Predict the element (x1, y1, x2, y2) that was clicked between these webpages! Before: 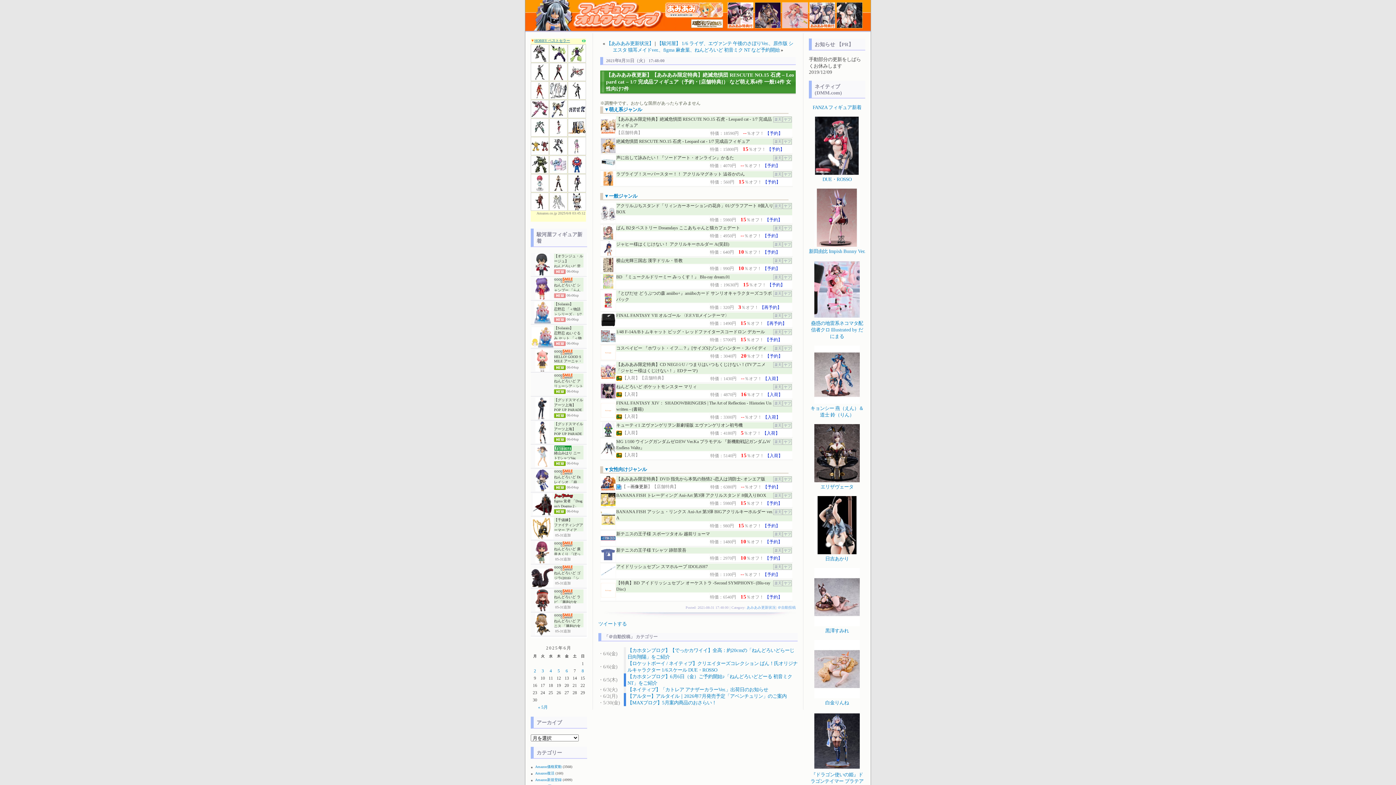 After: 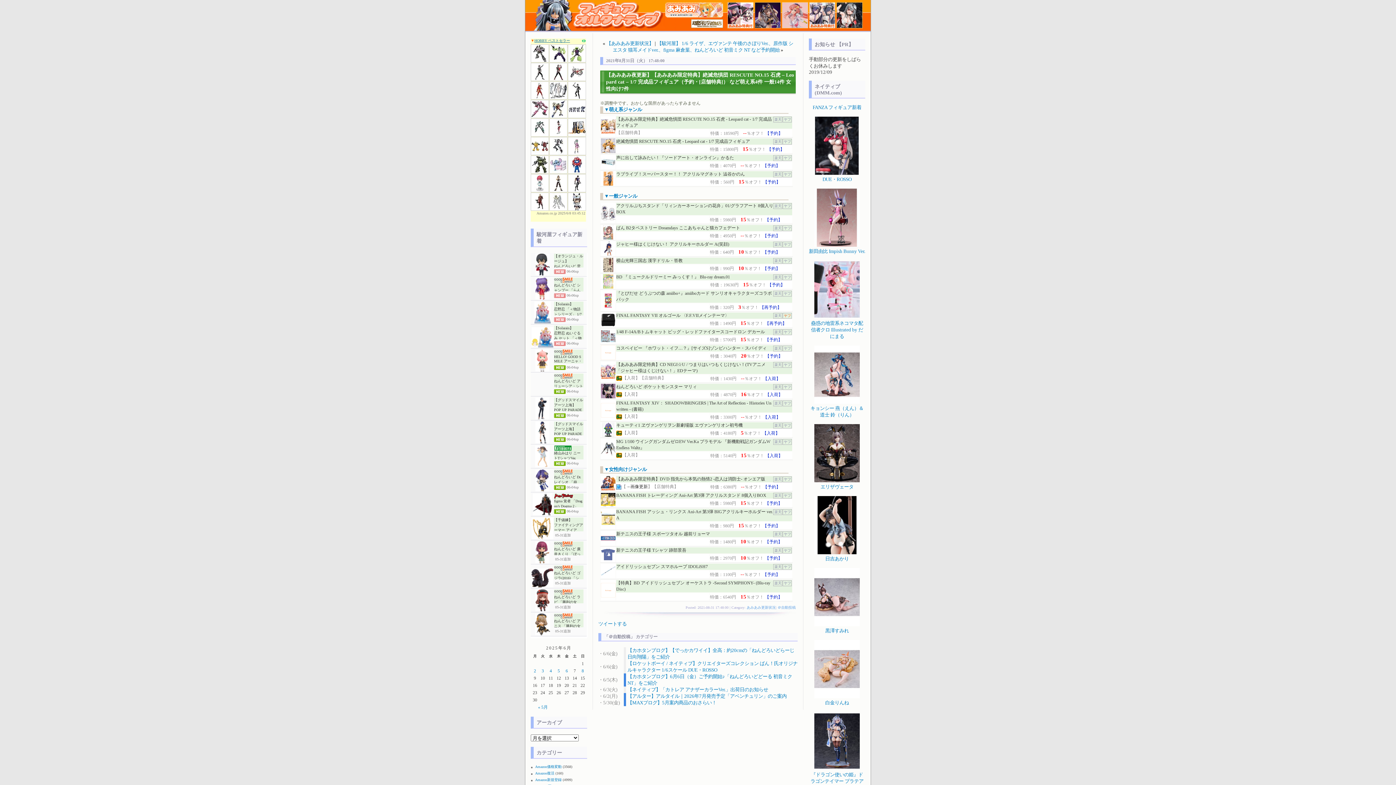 Action: bbox: (784, 313, 791, 317) label: ヤフ